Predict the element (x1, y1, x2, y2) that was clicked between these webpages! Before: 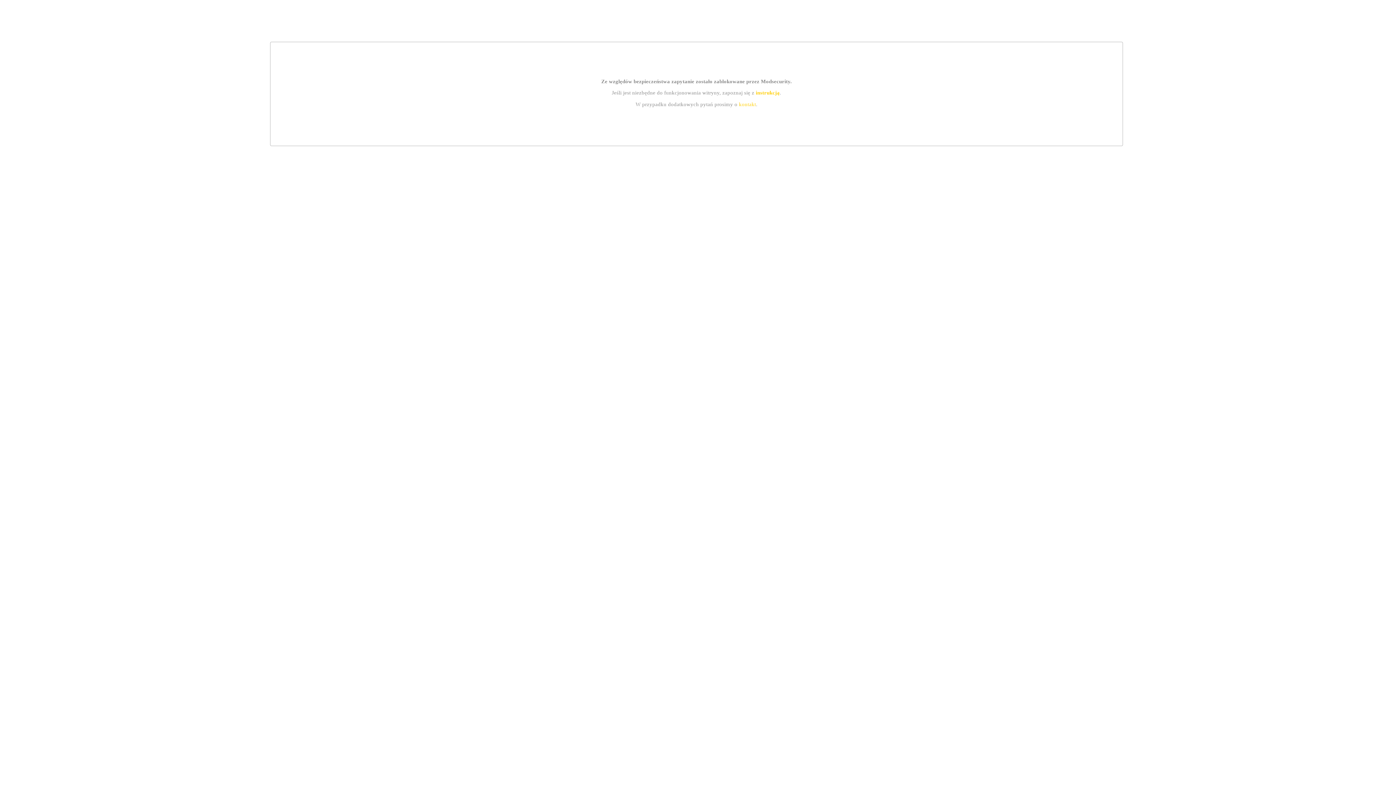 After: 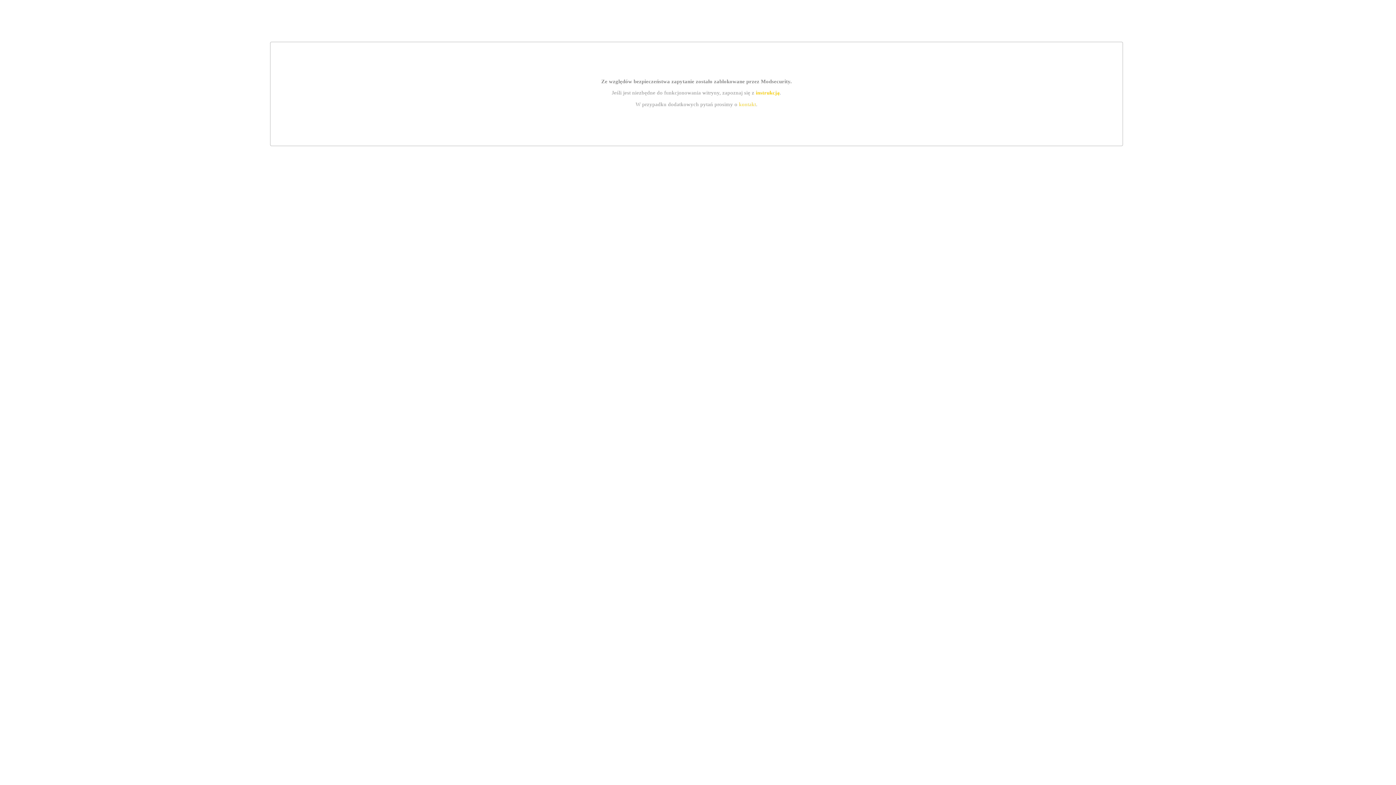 Action: bbox: (739, 101, 756, 107) label: kontakt